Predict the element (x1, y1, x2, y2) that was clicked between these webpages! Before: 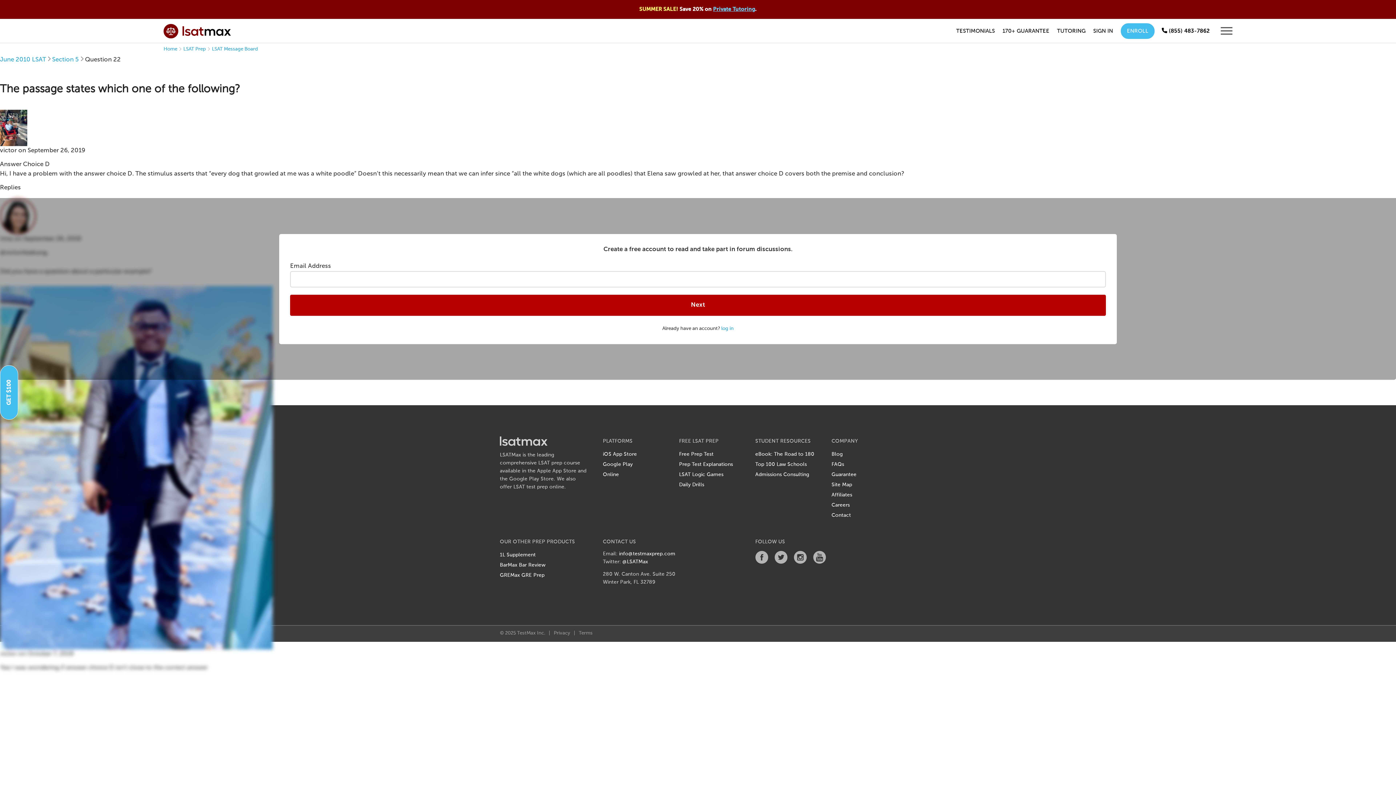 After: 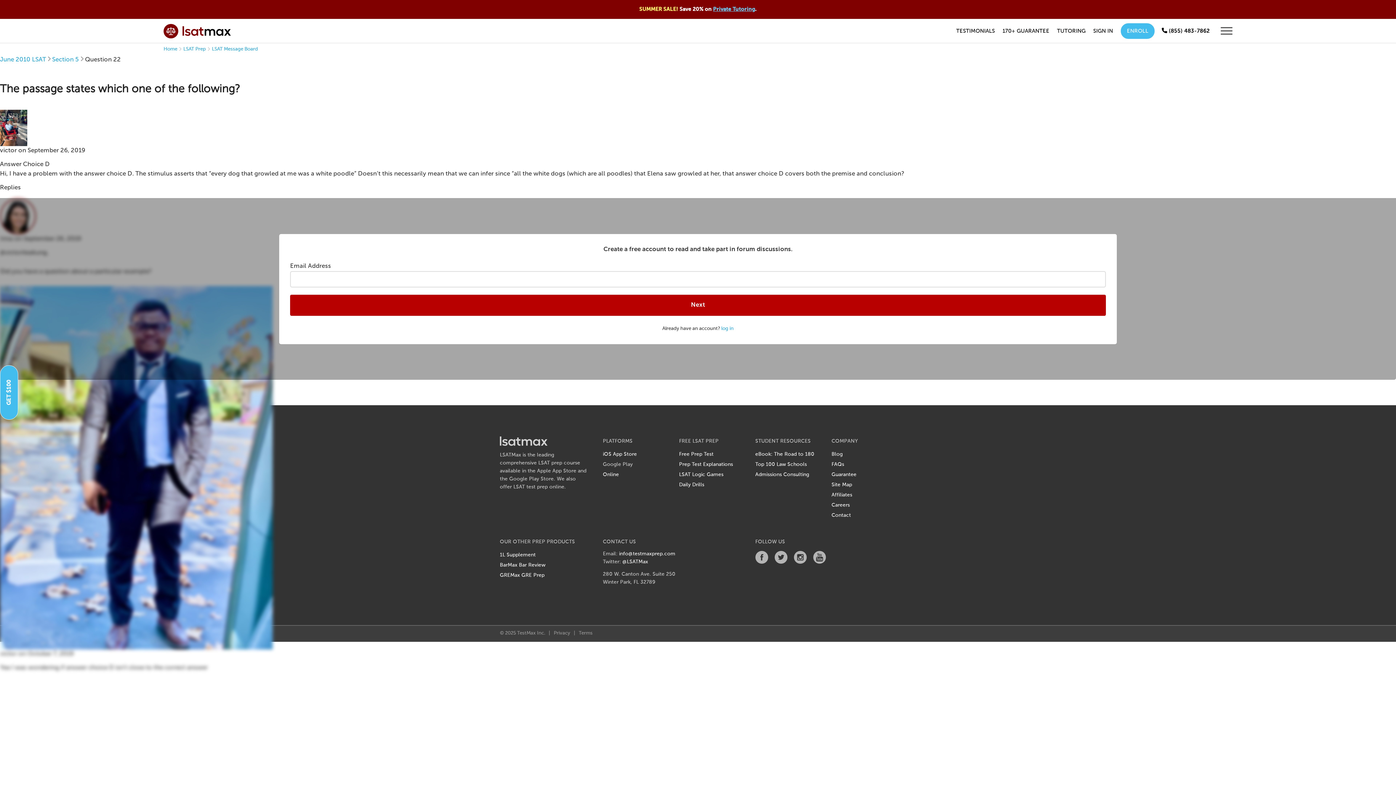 Action: bbox: (603, 460, 632, 469) label: Google Play